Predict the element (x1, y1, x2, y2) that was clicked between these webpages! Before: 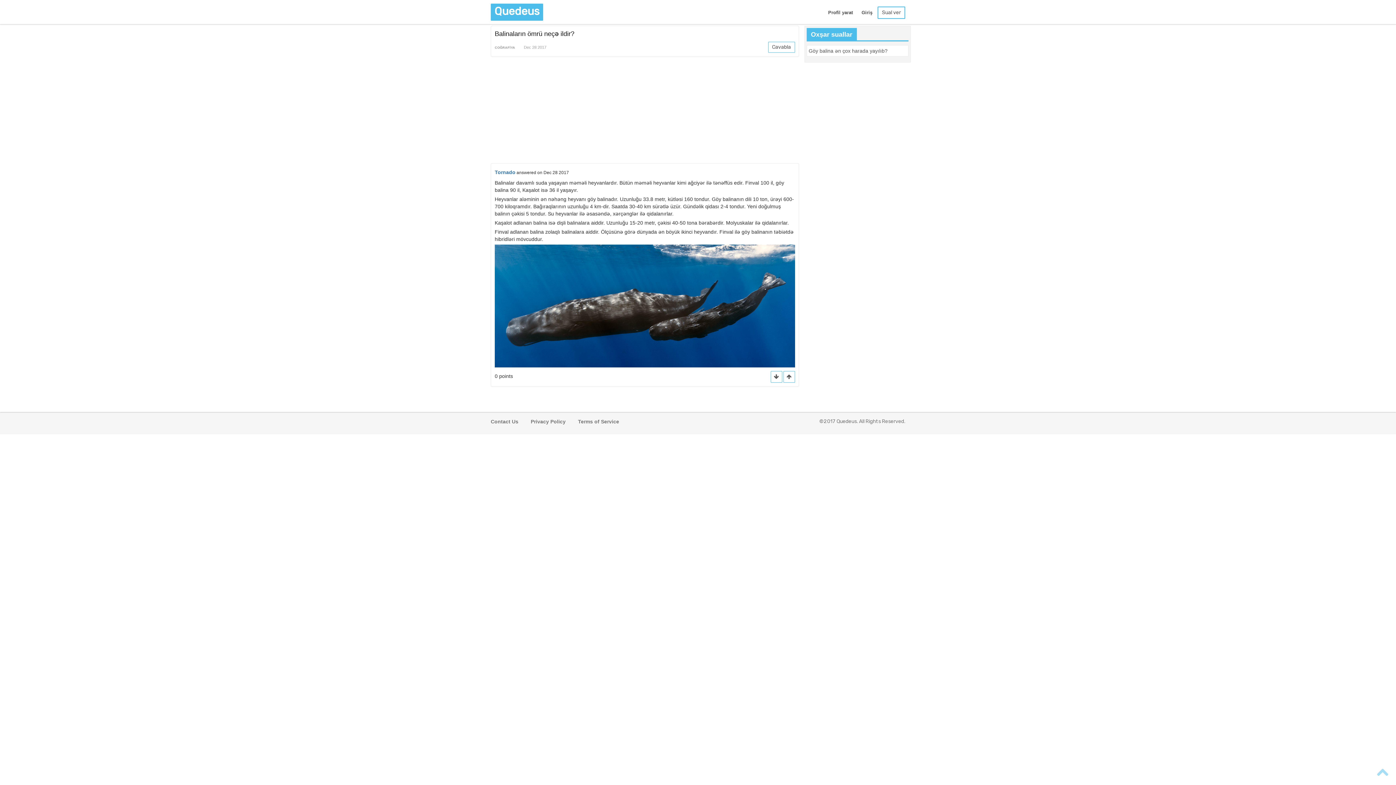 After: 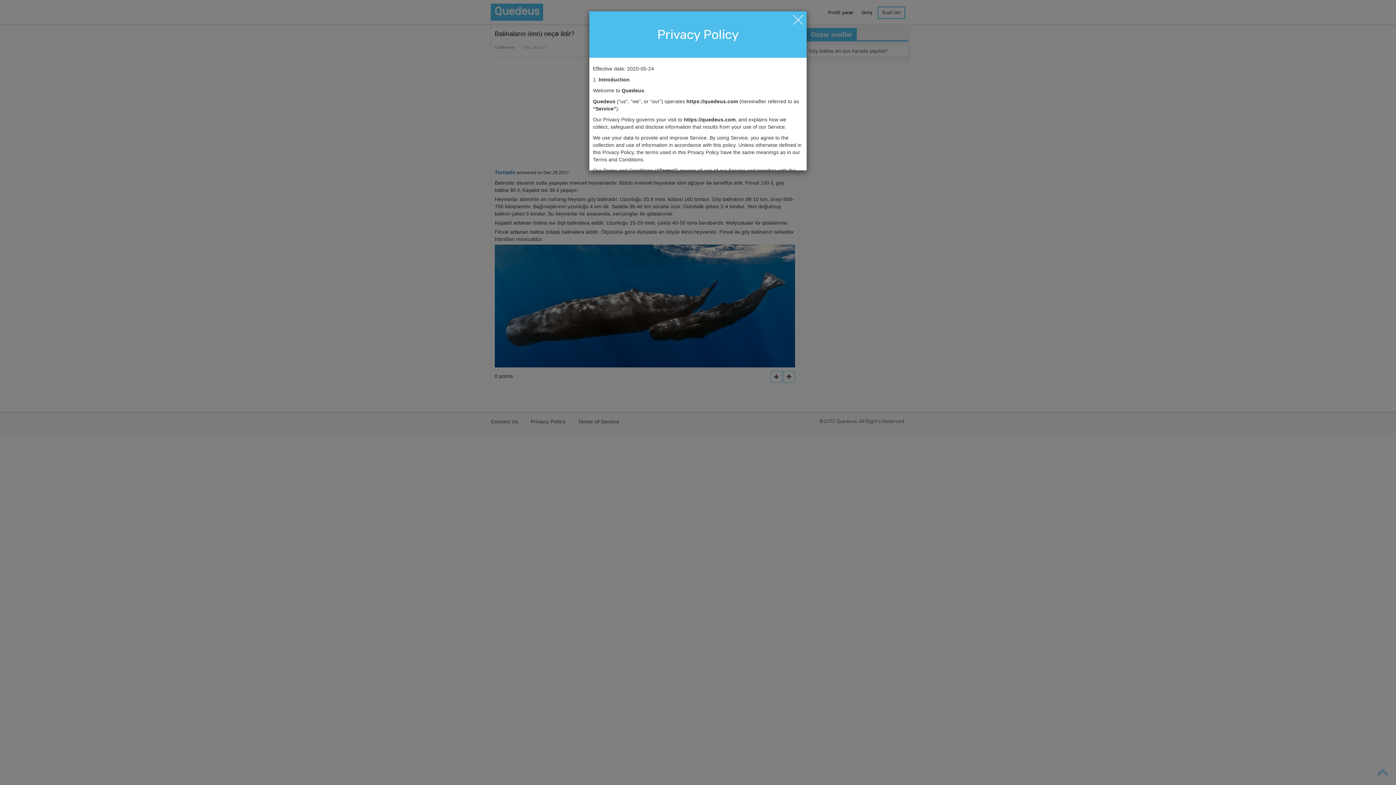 Action: bbox: (530, 418, 565, 424) label: Privacy Policy